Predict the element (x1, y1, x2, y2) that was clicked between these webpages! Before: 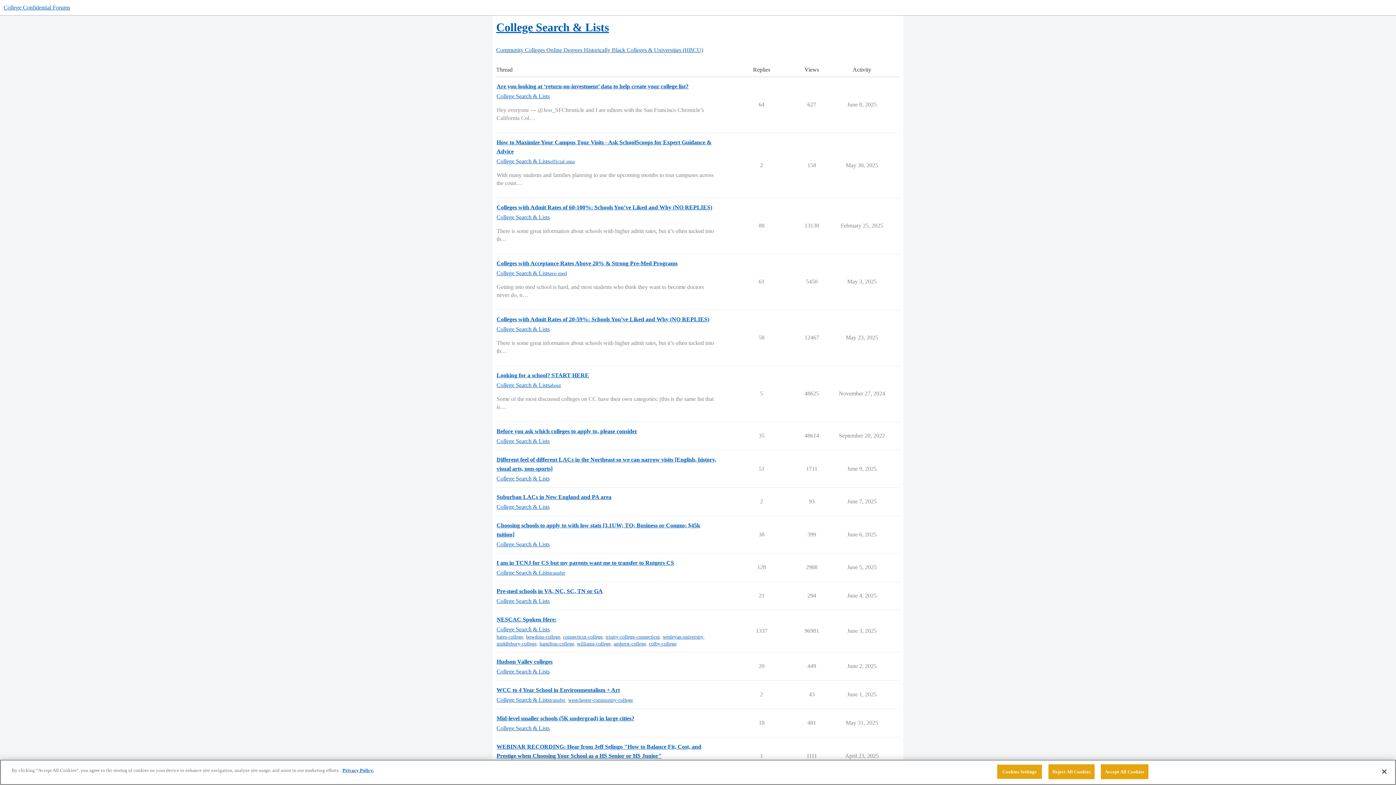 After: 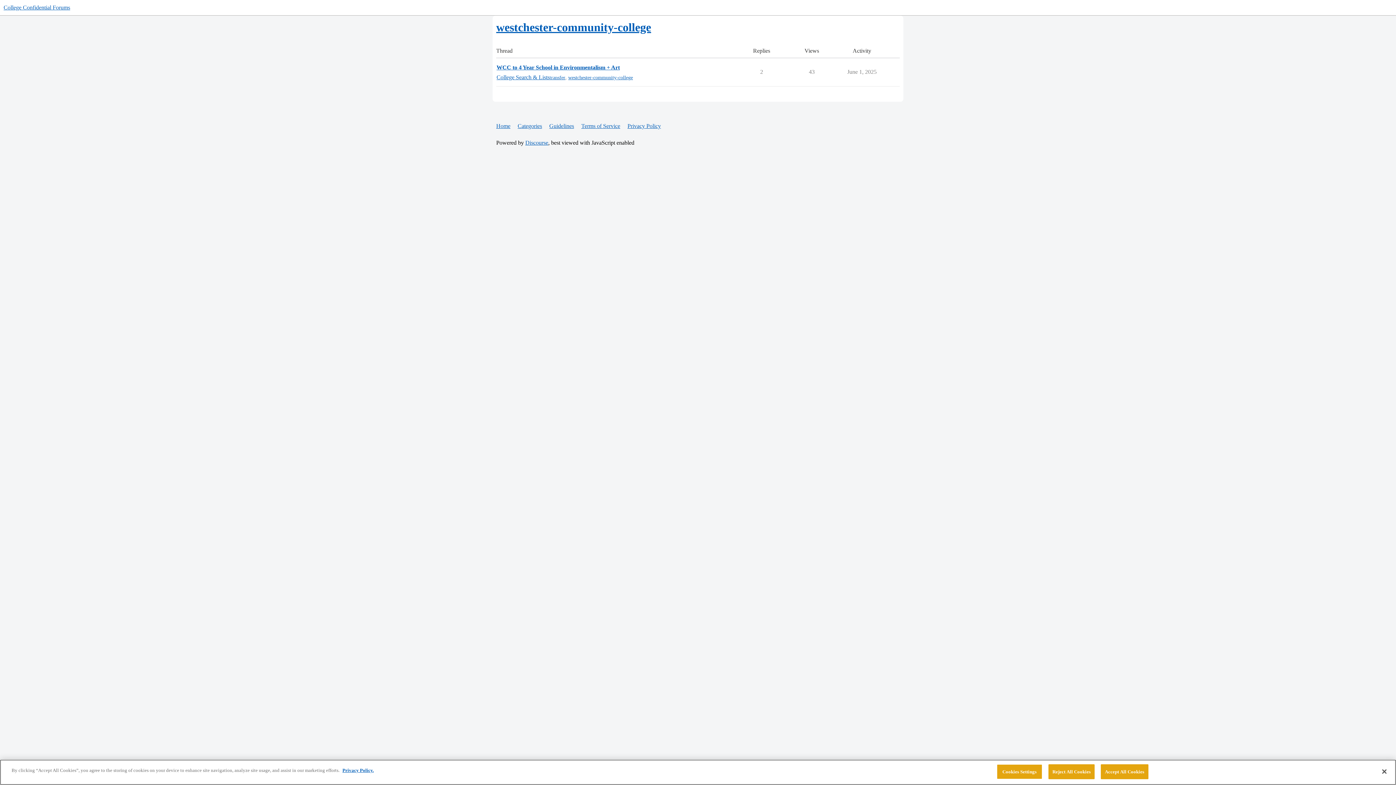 Action: bbox: (568, 696, 633, 703) label: westchester-community-college